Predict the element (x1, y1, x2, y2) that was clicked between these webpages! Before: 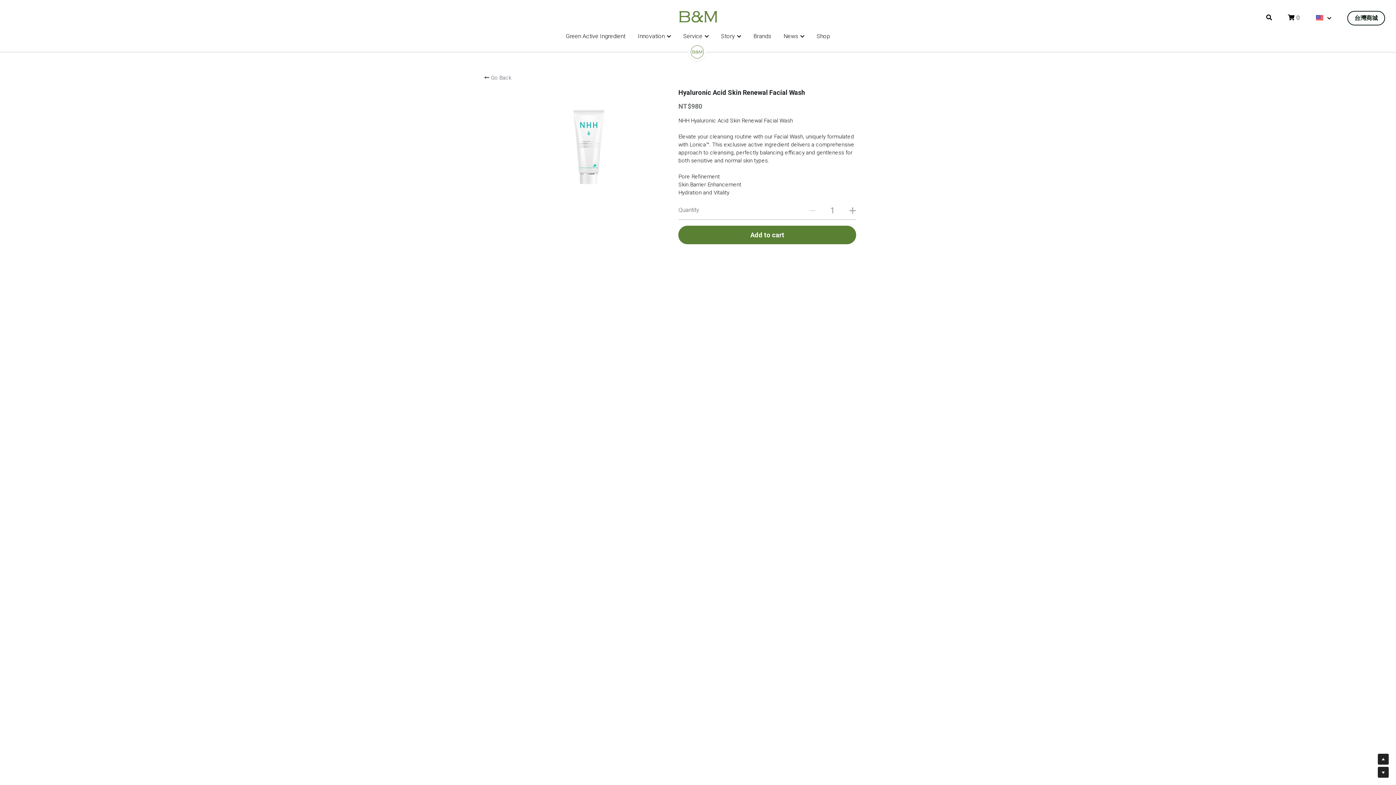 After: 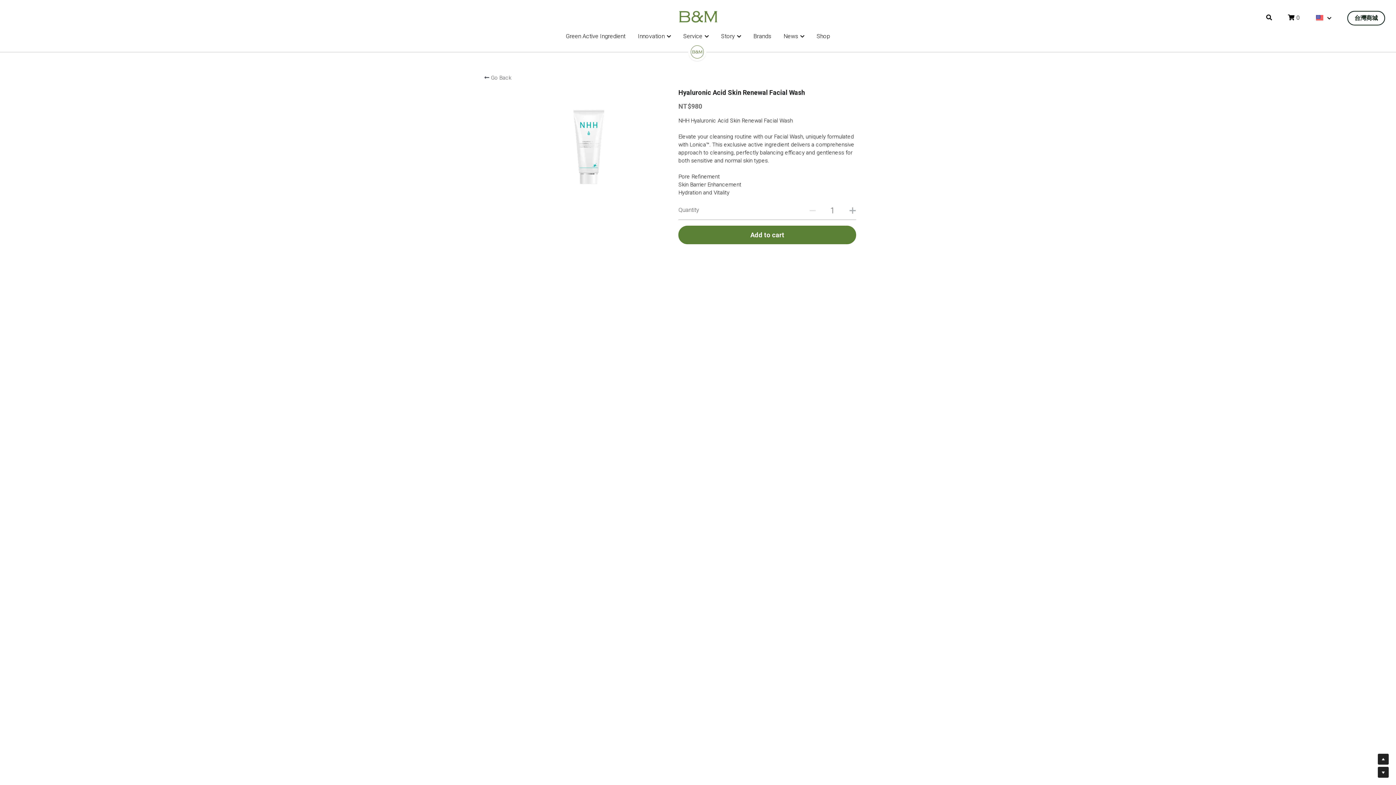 Action: bbox: (1347, 10, 1385, 25) label: 台灣商城